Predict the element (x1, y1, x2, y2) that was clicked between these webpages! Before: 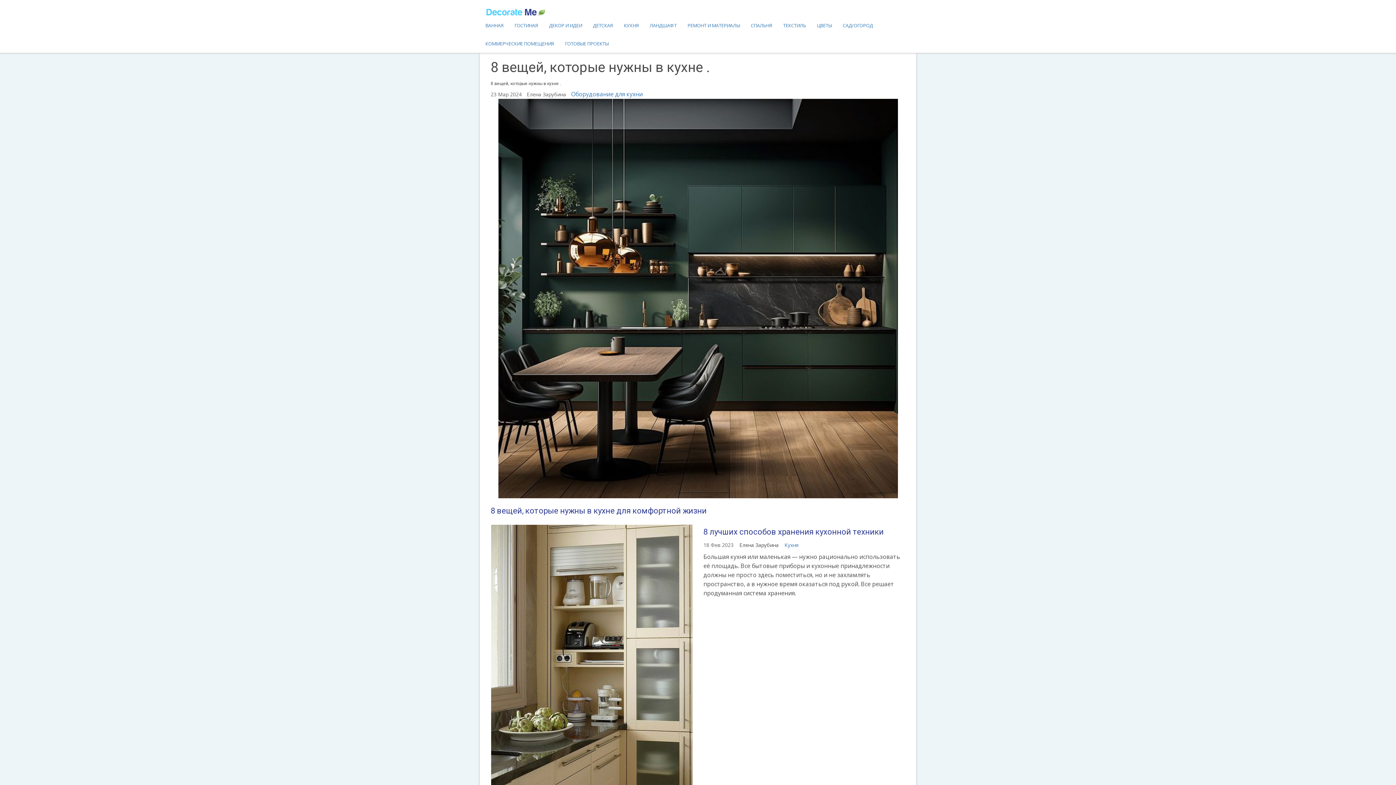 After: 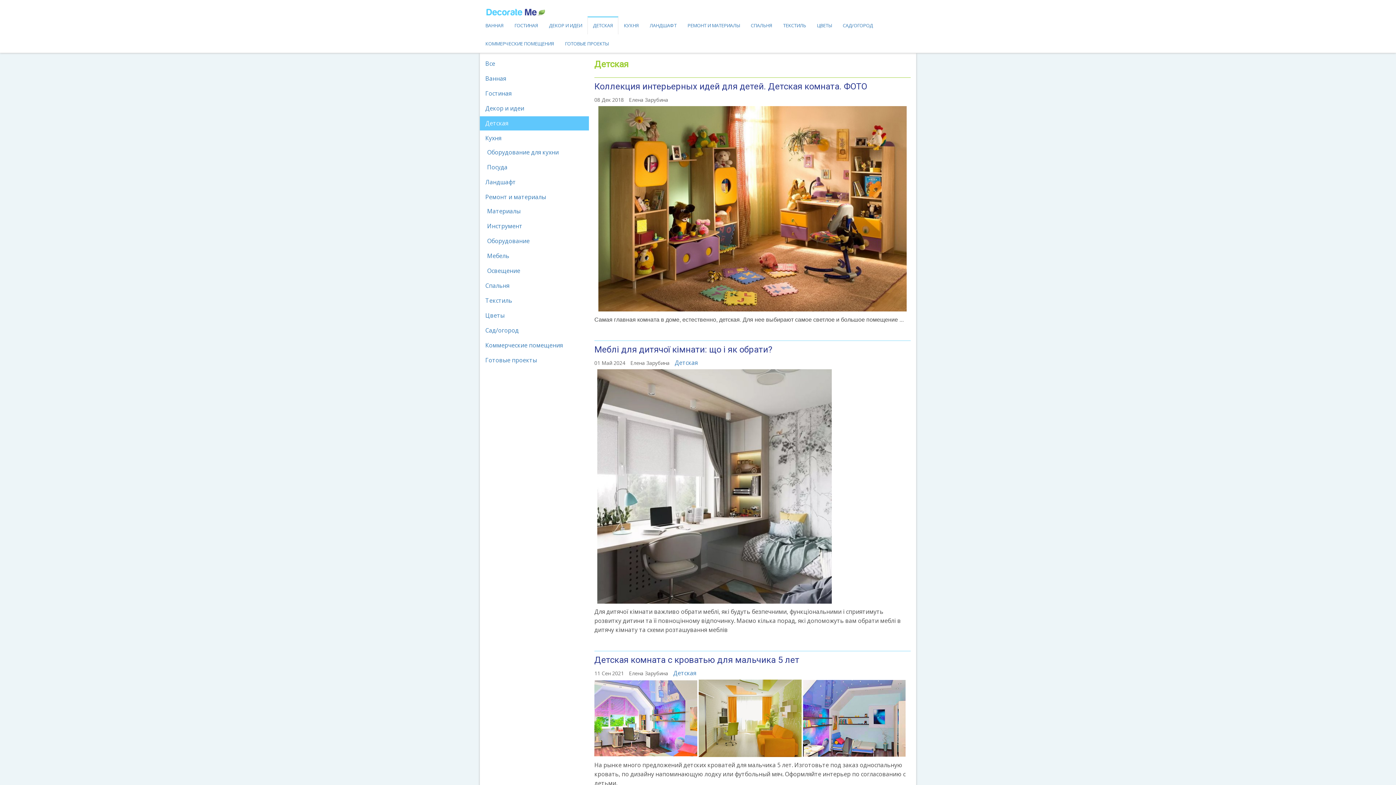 Action: label: ДЕТСКАЯ bbox: (587, 16, 618, 34)